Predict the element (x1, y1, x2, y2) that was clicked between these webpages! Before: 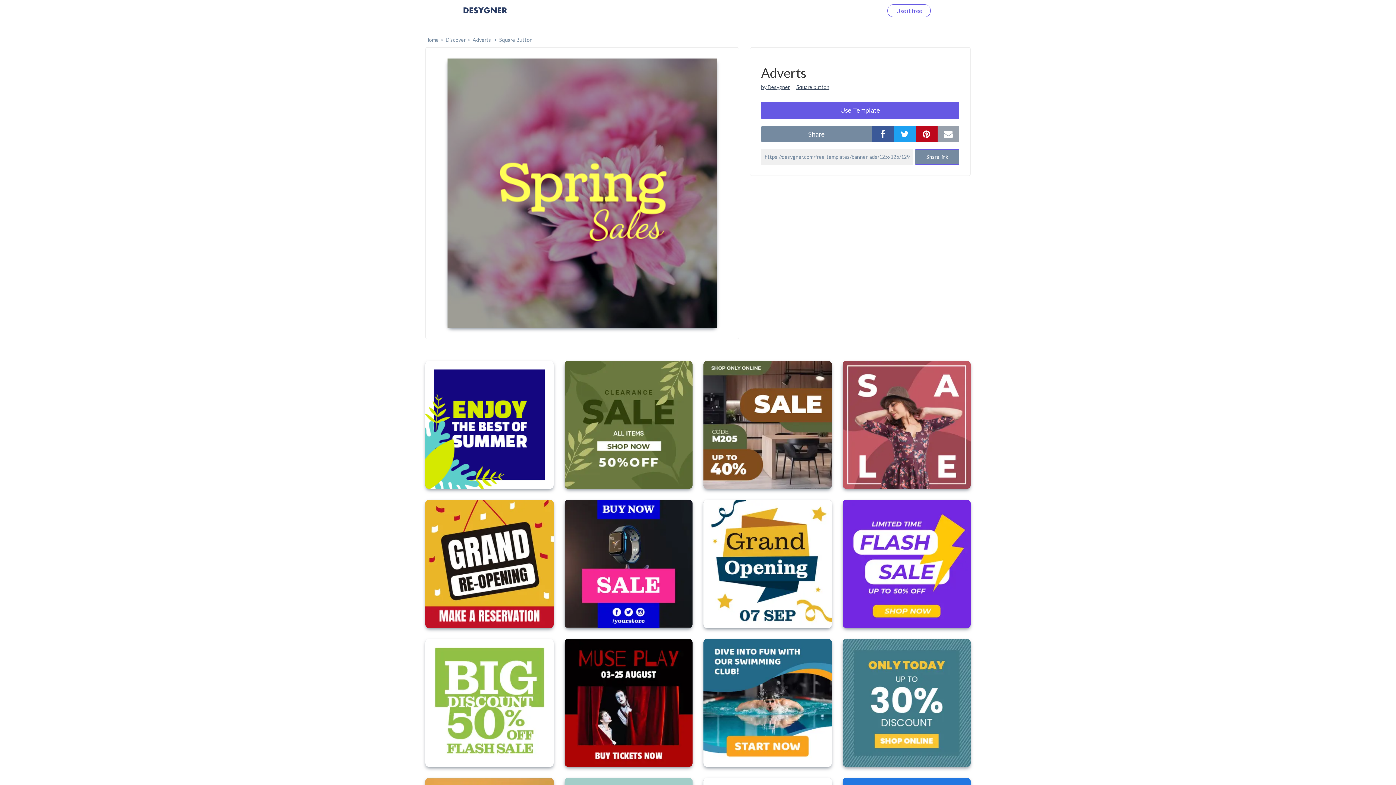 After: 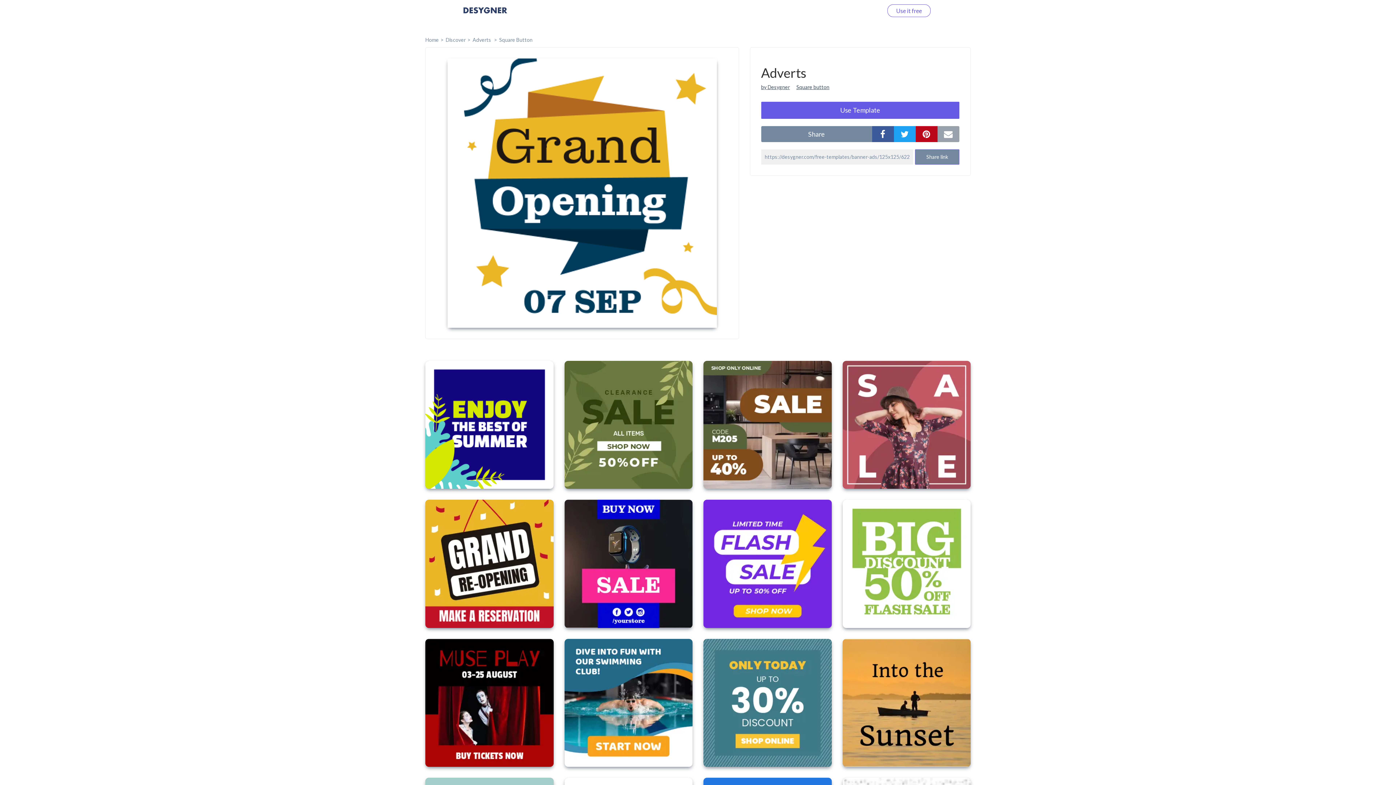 Action: bbox: (703, 500, 831, 628)